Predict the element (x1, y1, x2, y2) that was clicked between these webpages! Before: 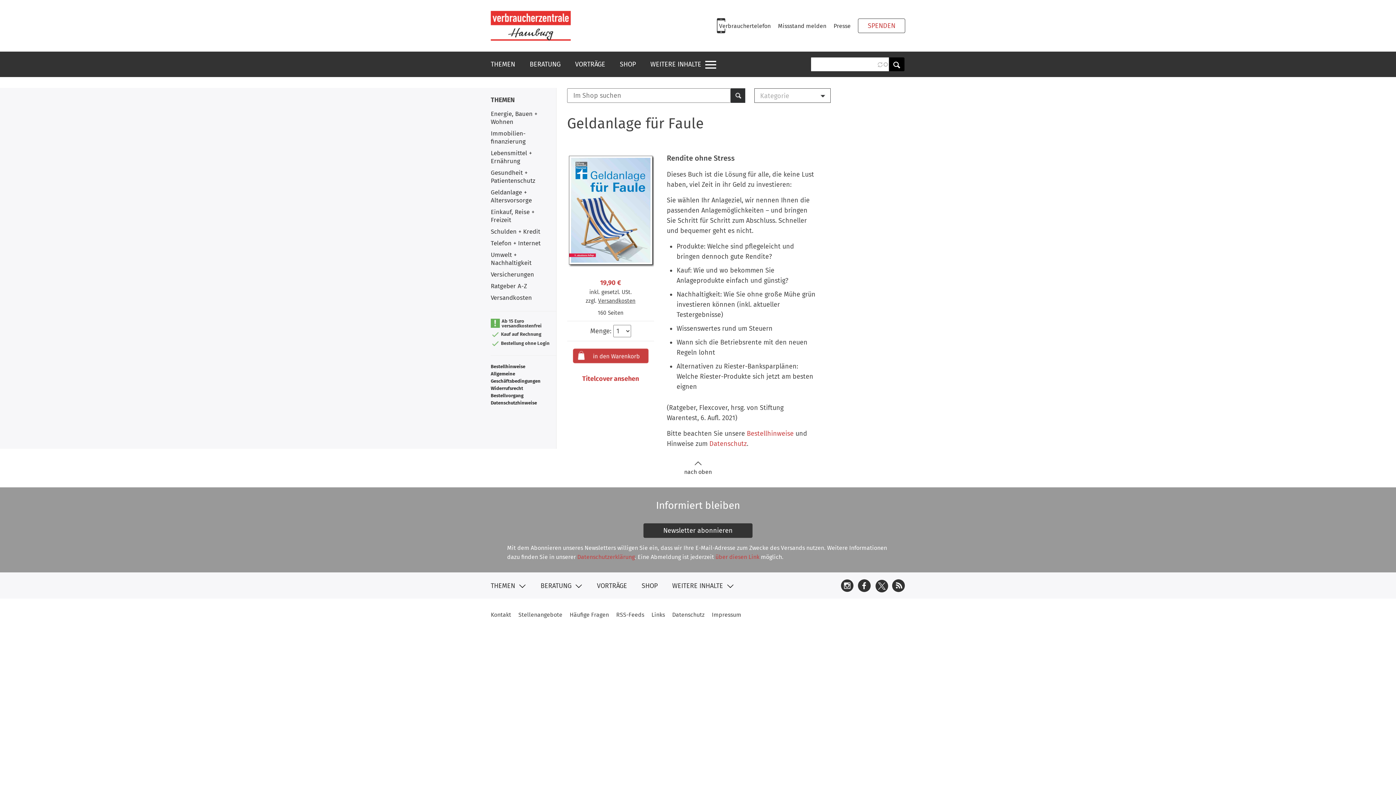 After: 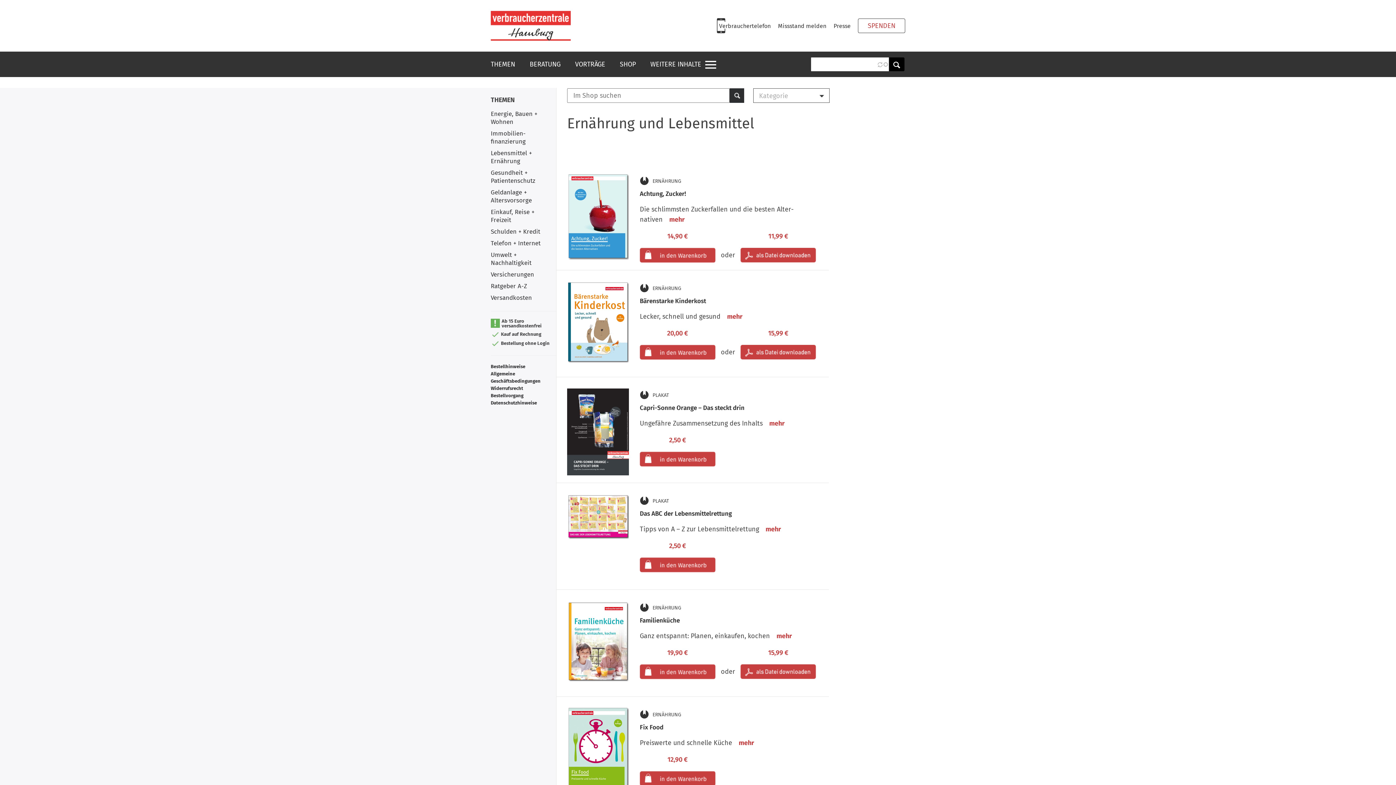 Action: label: Lebensmittel + Ernährung bbox: (490, 149, 532, 165)